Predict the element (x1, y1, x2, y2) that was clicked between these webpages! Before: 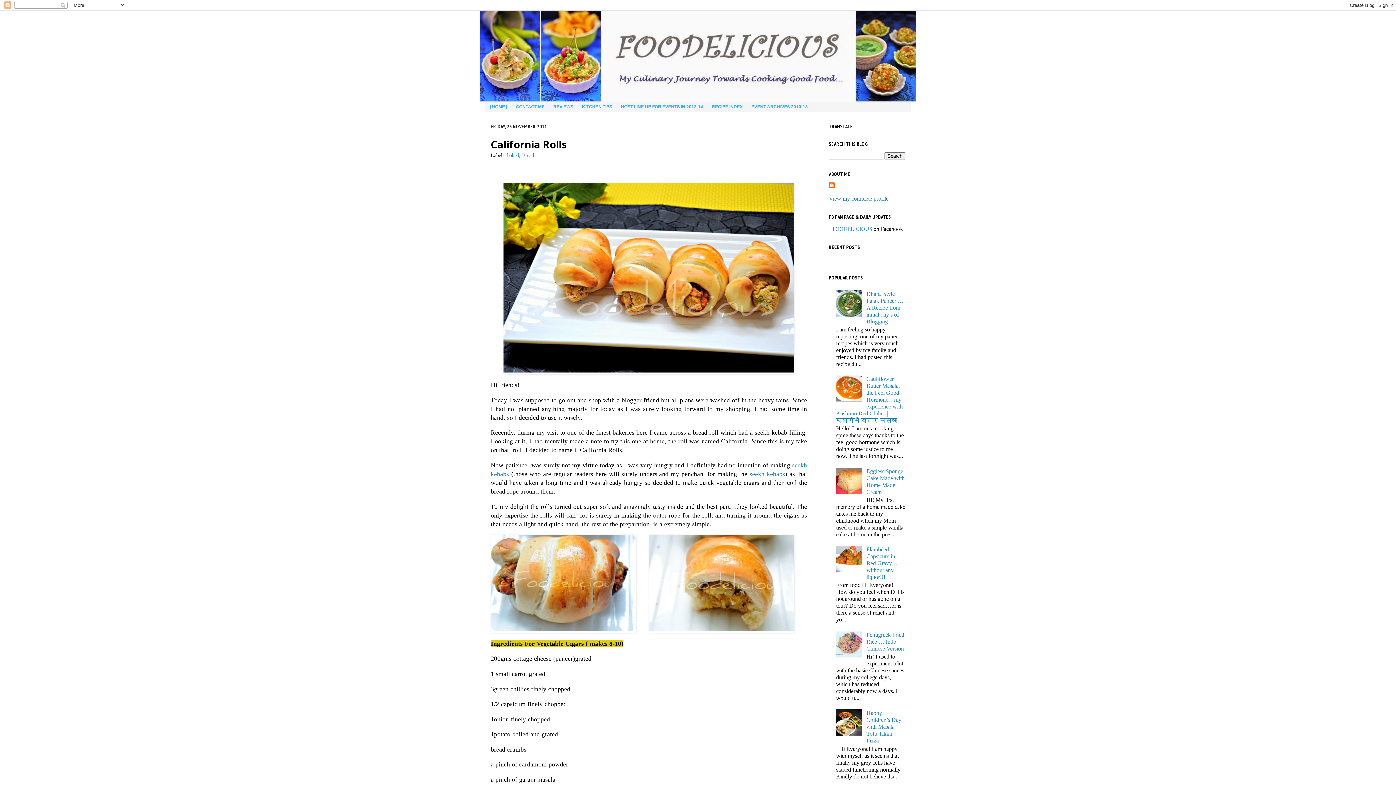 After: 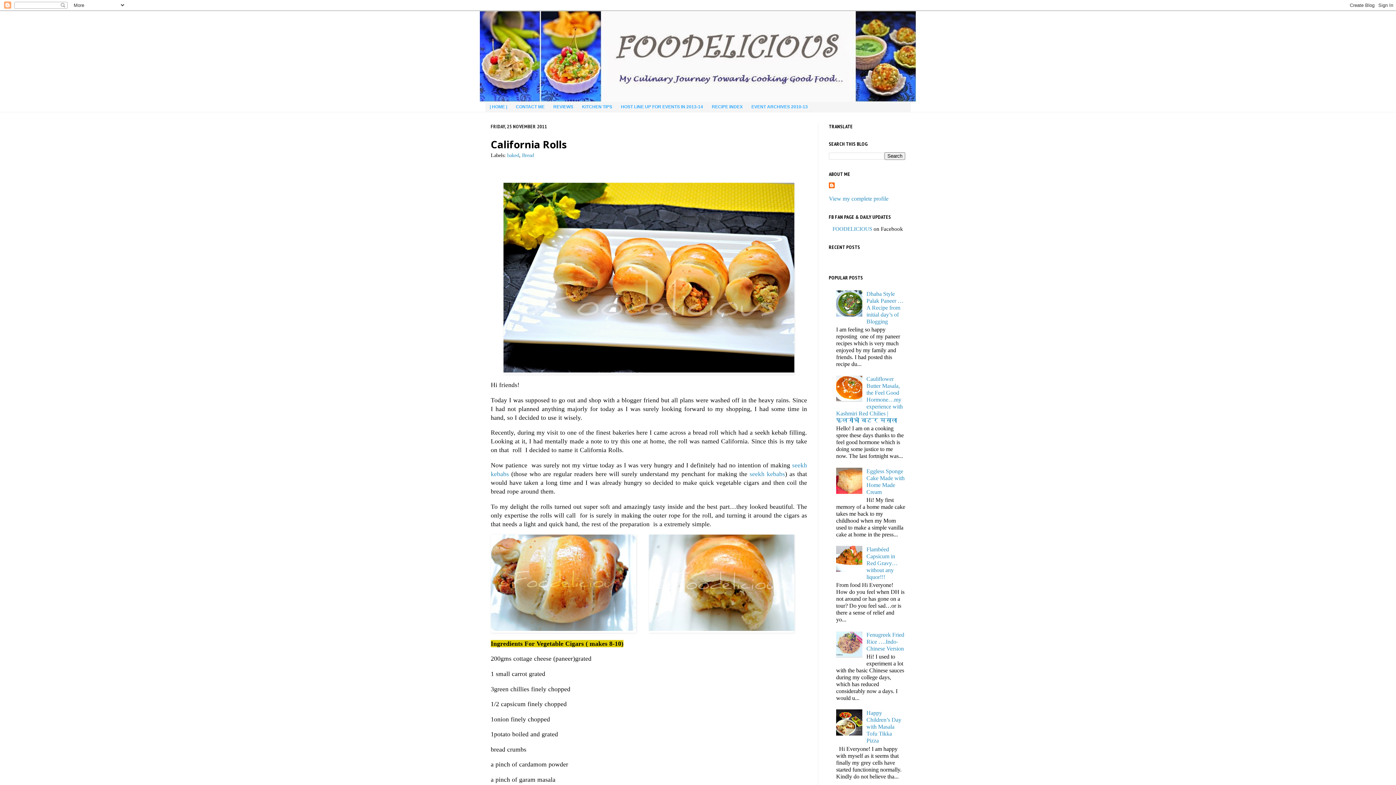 Action: bbox: (836, 311, 864, 317)